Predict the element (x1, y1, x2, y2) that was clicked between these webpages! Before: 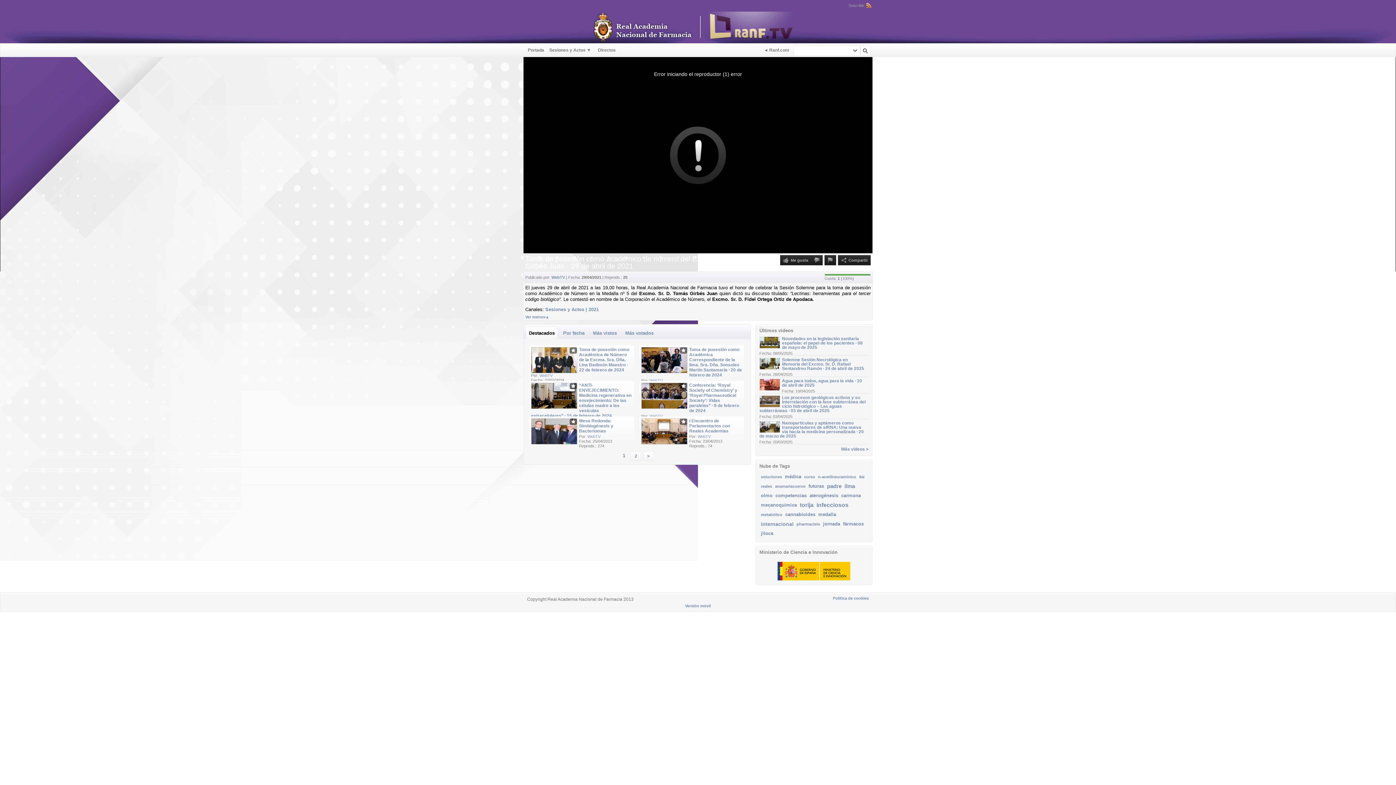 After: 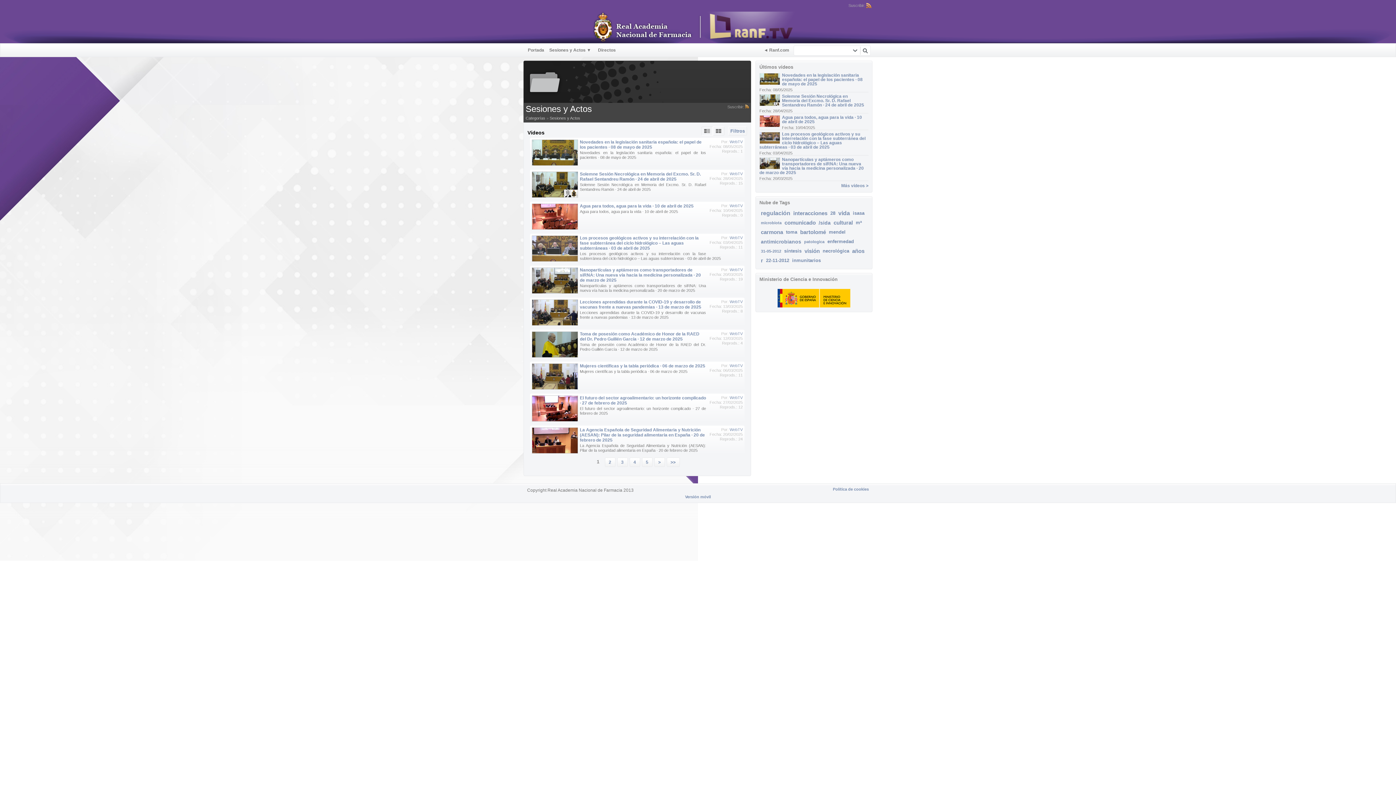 Action: bbox: (841, 446, 868, 452) label: Más vídeos >